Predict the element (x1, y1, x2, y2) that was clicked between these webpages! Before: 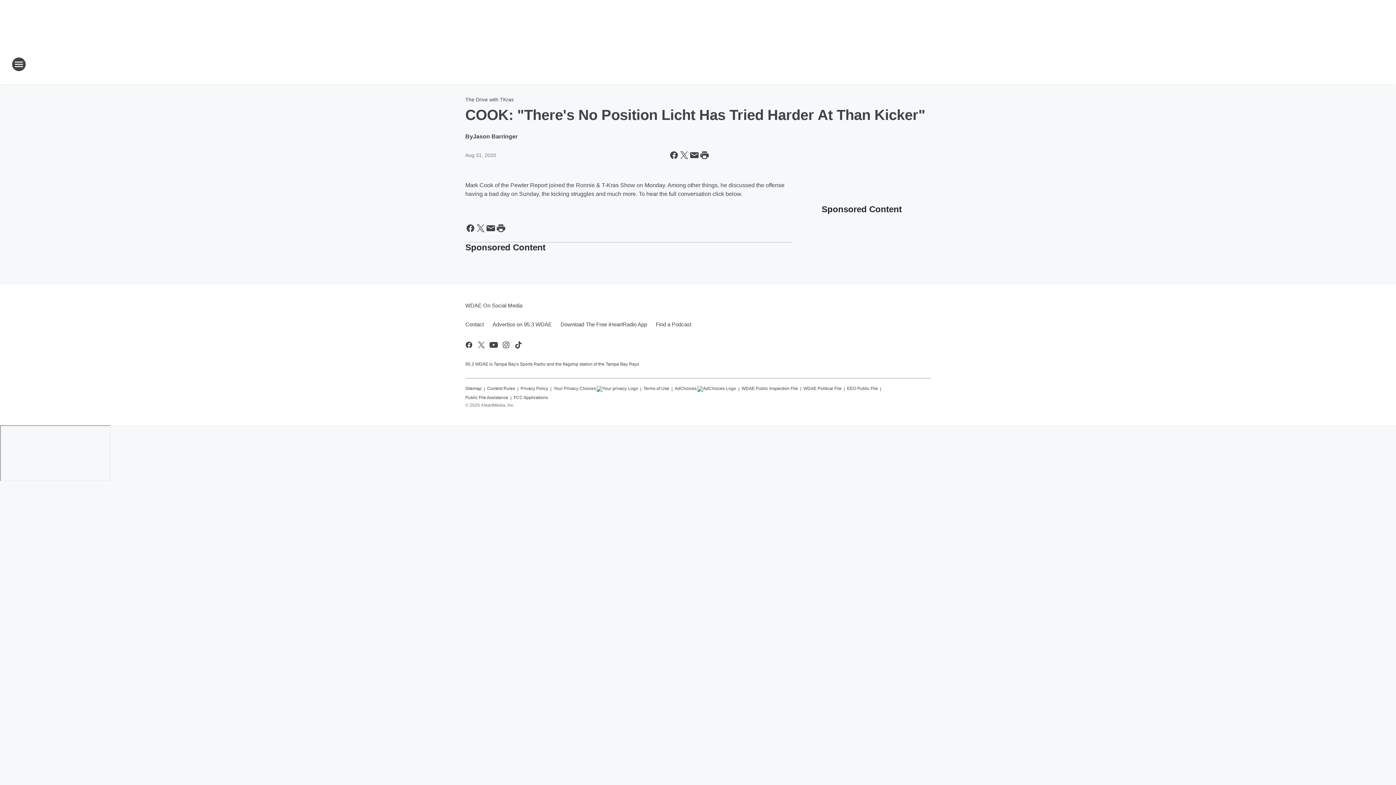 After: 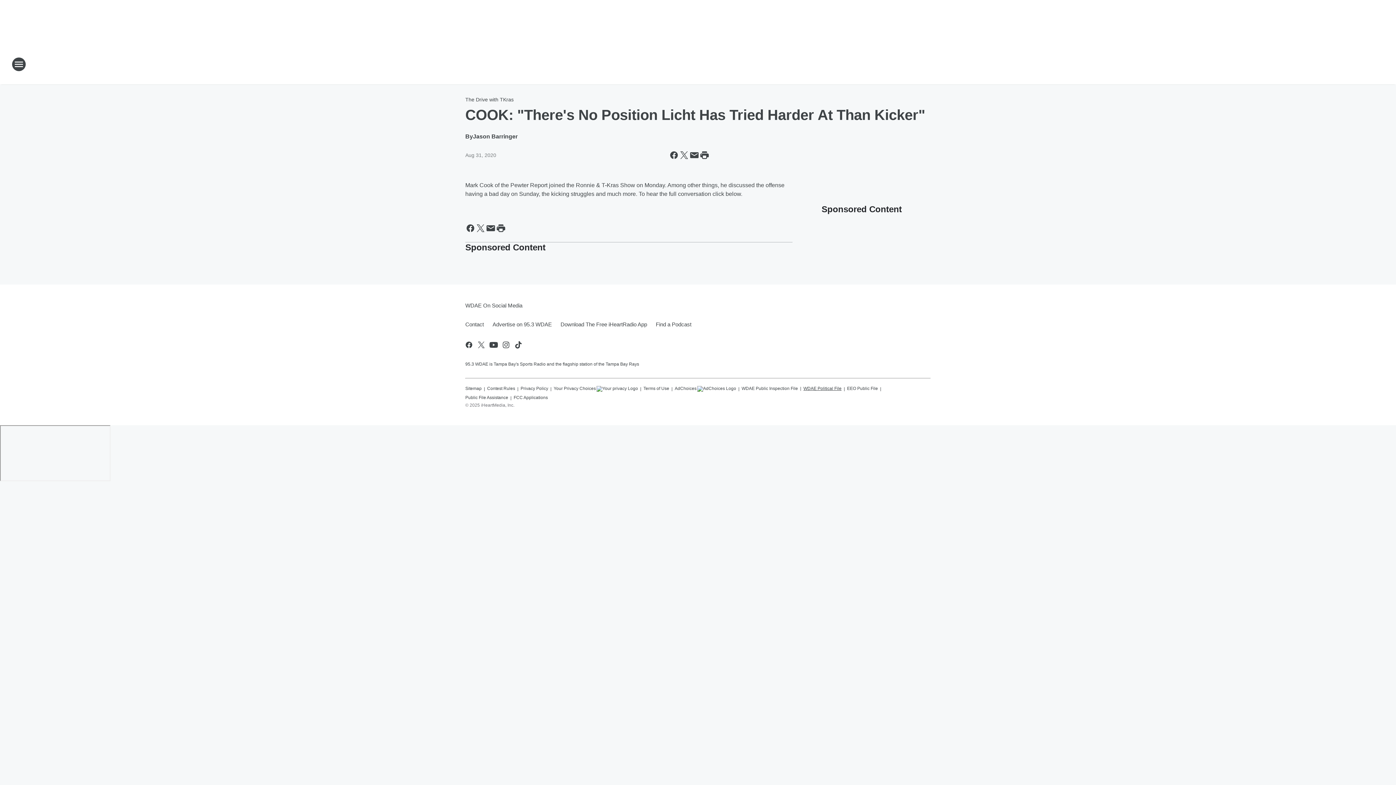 Action: bbox: (803, 382, 841, 392) label: WDAE Political File